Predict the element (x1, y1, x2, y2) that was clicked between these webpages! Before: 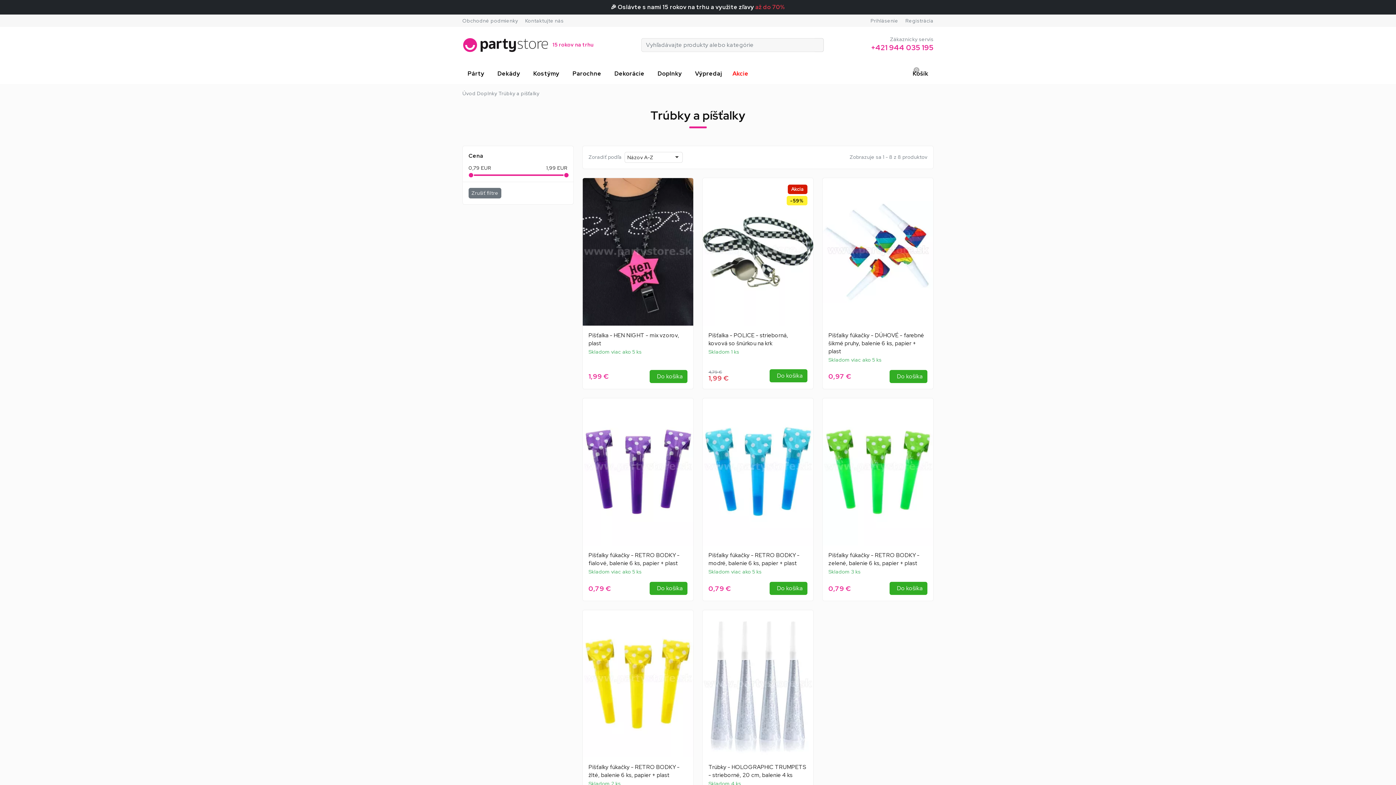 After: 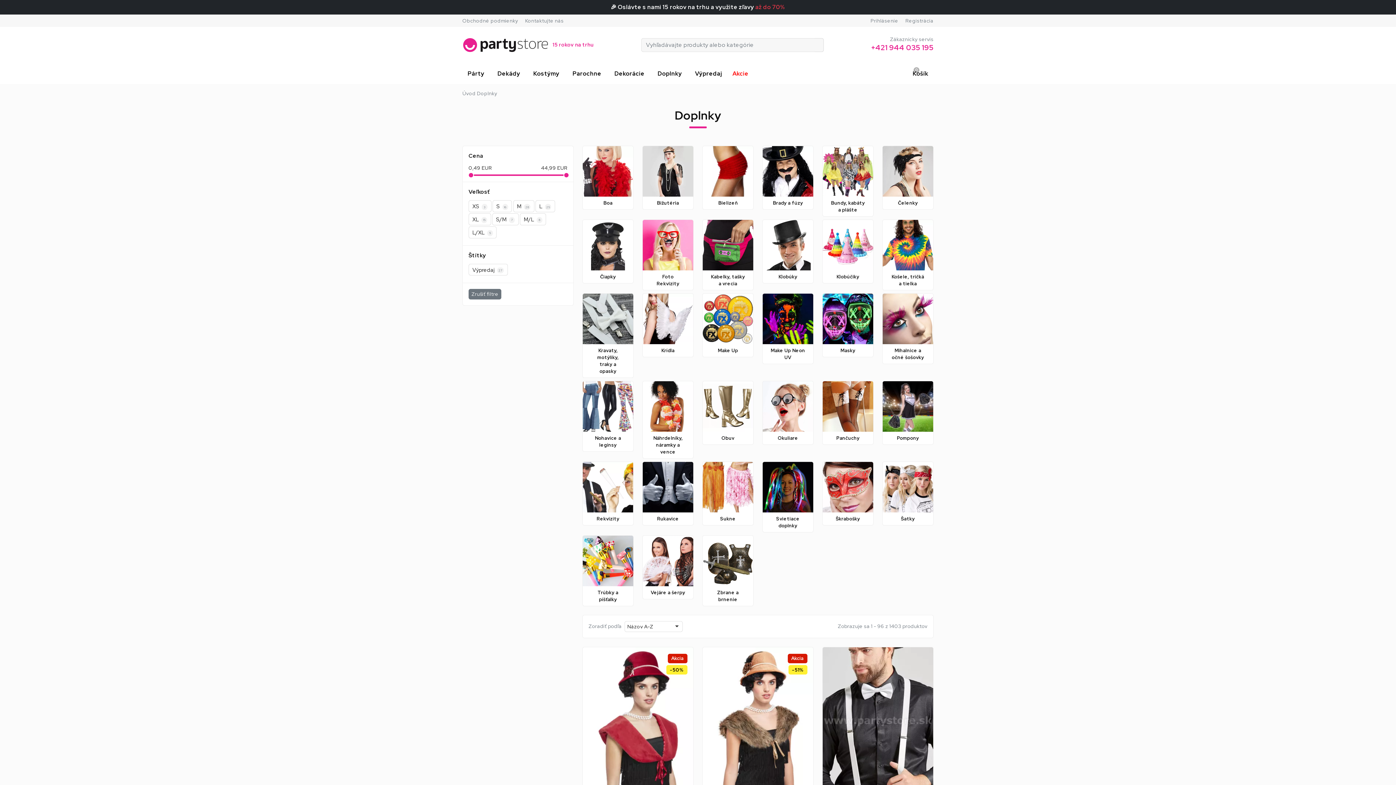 Action: bbox: (477, 90, 498, 96) label: Doplnky 